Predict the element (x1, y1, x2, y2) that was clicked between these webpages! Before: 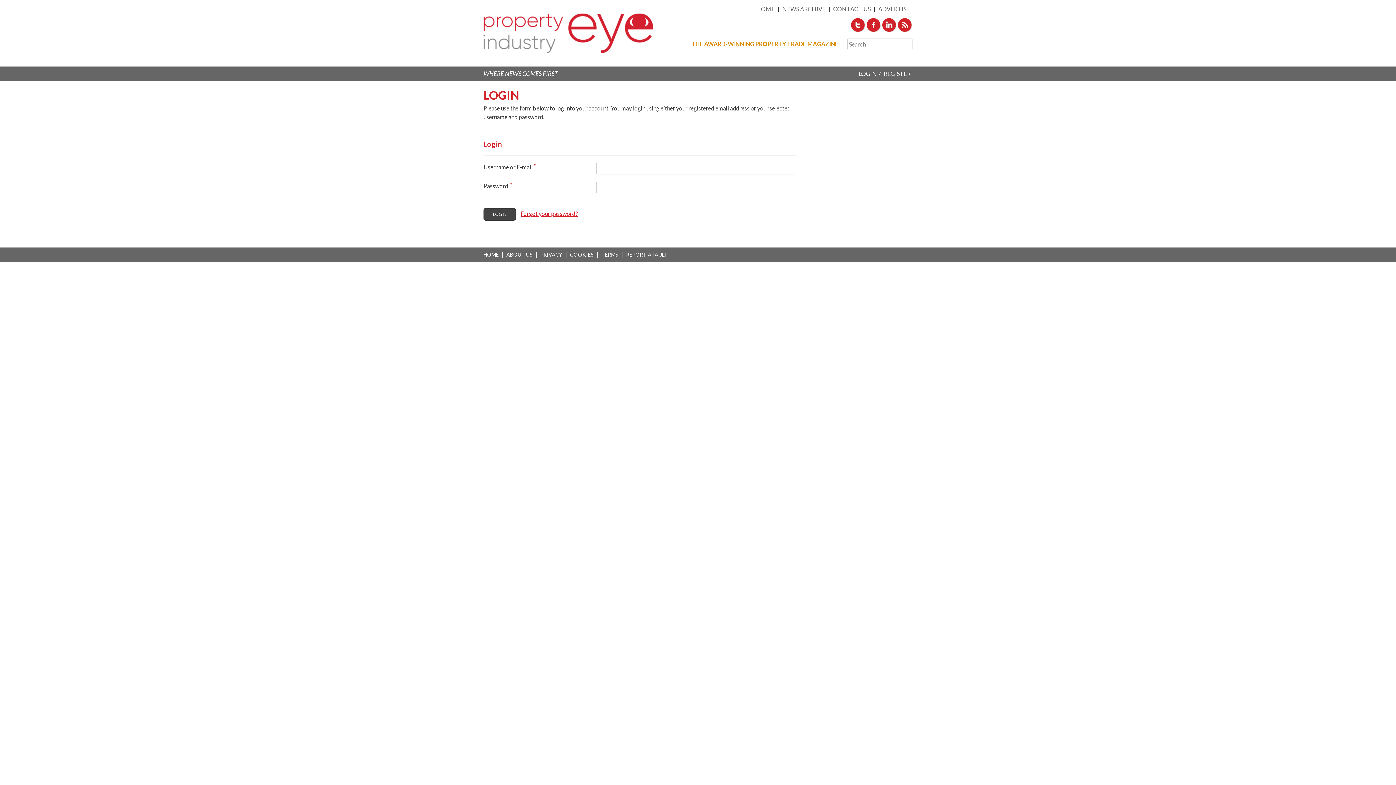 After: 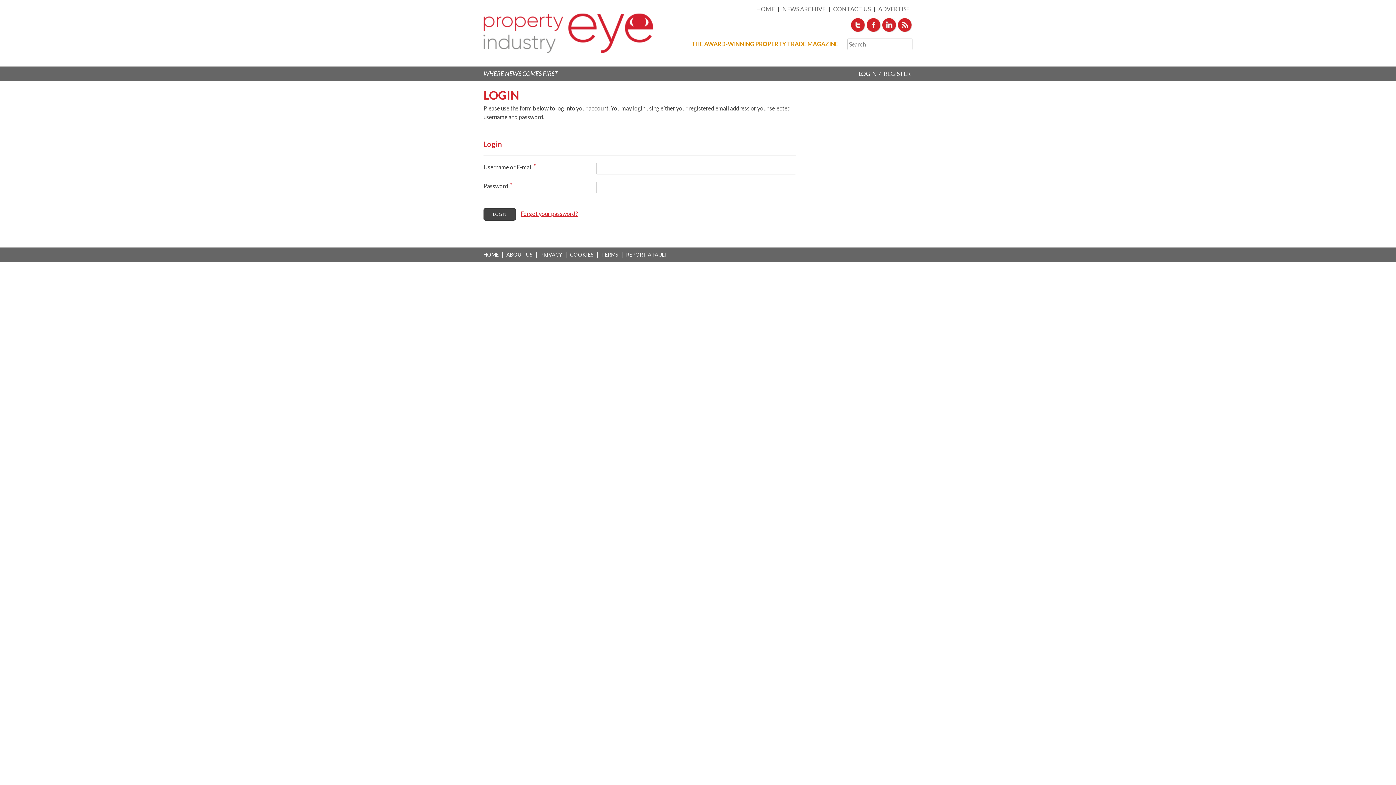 Action: bbox: (851, 26, 865, 33)